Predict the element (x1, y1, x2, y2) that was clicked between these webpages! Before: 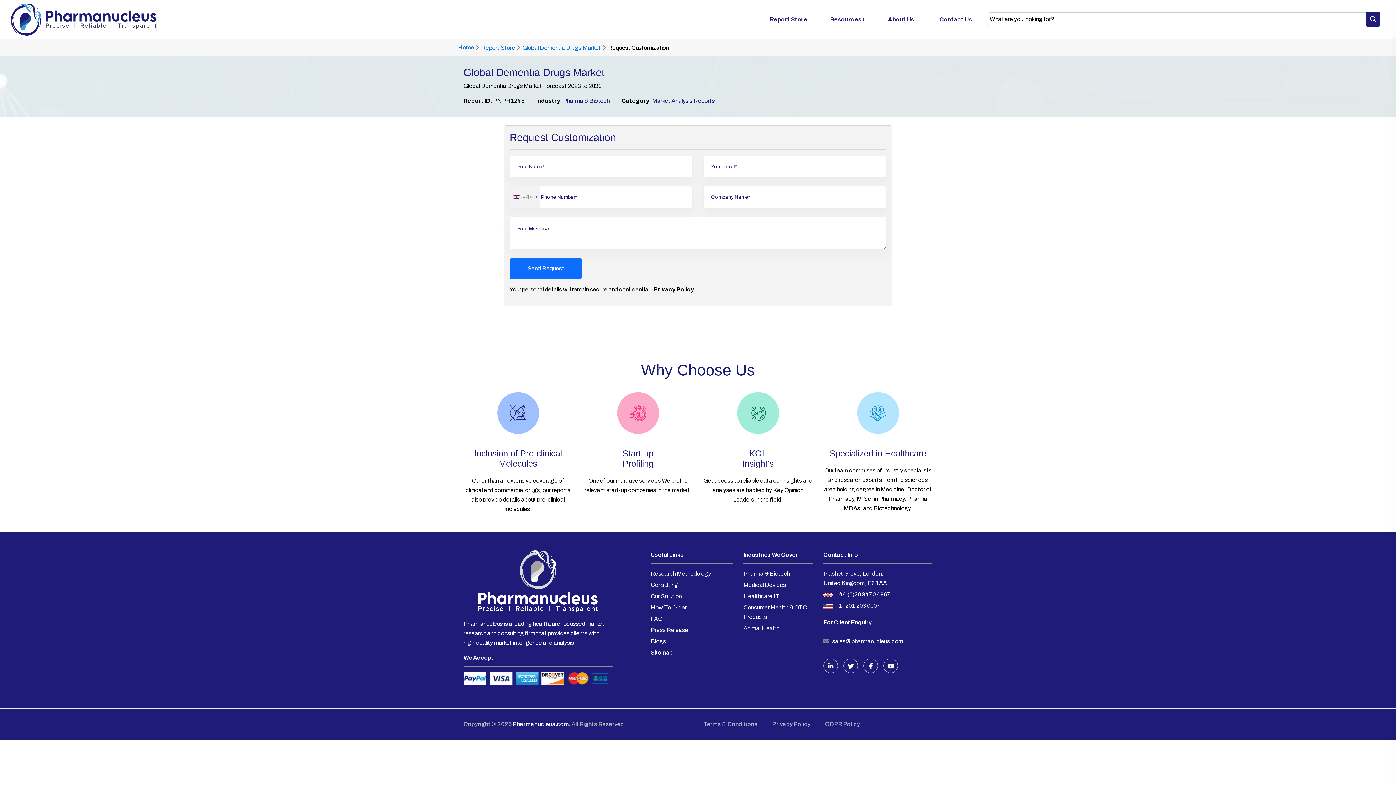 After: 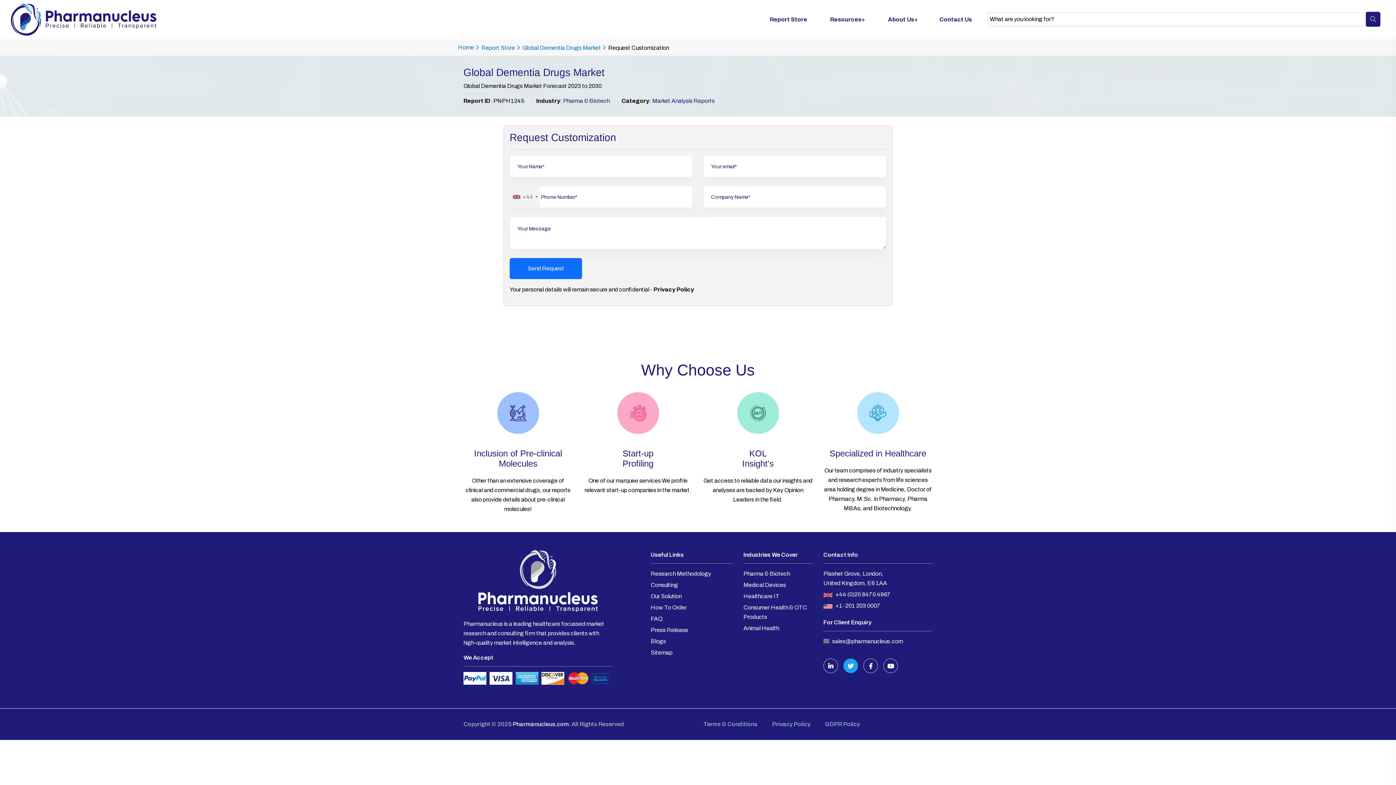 Action: bbox: (843, 663, 858, 669)